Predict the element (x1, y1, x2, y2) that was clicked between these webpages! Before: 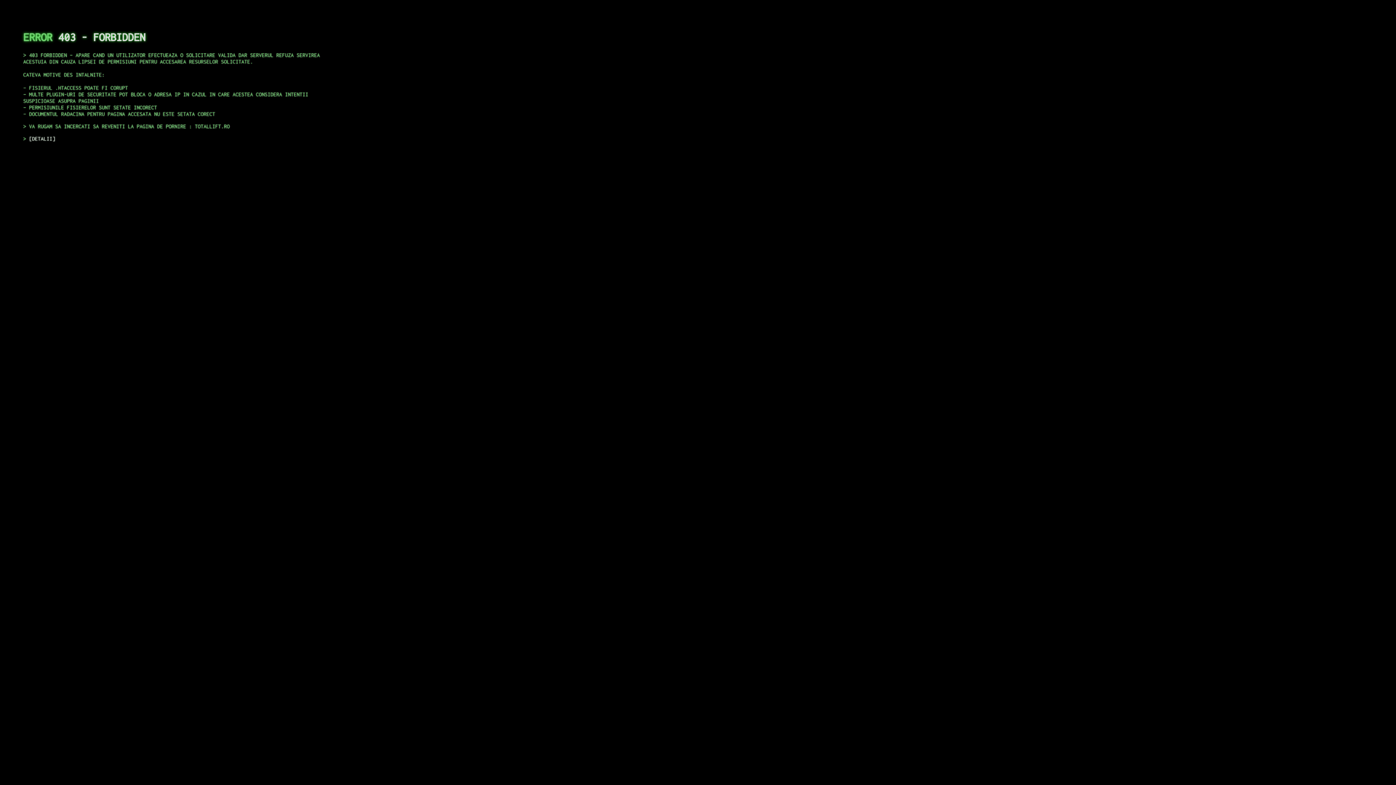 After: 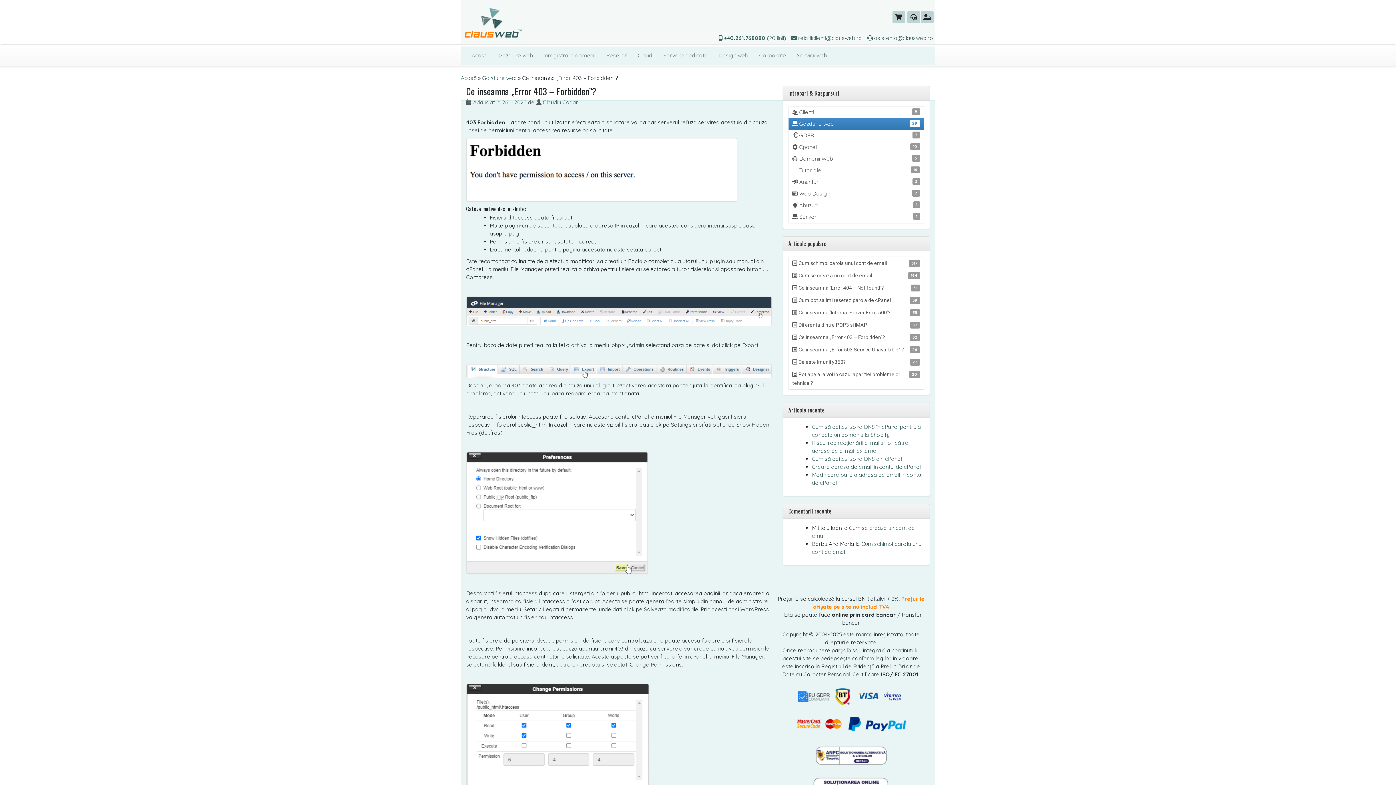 Action: label: DETALII bbox: (29, 135, 55, 141)